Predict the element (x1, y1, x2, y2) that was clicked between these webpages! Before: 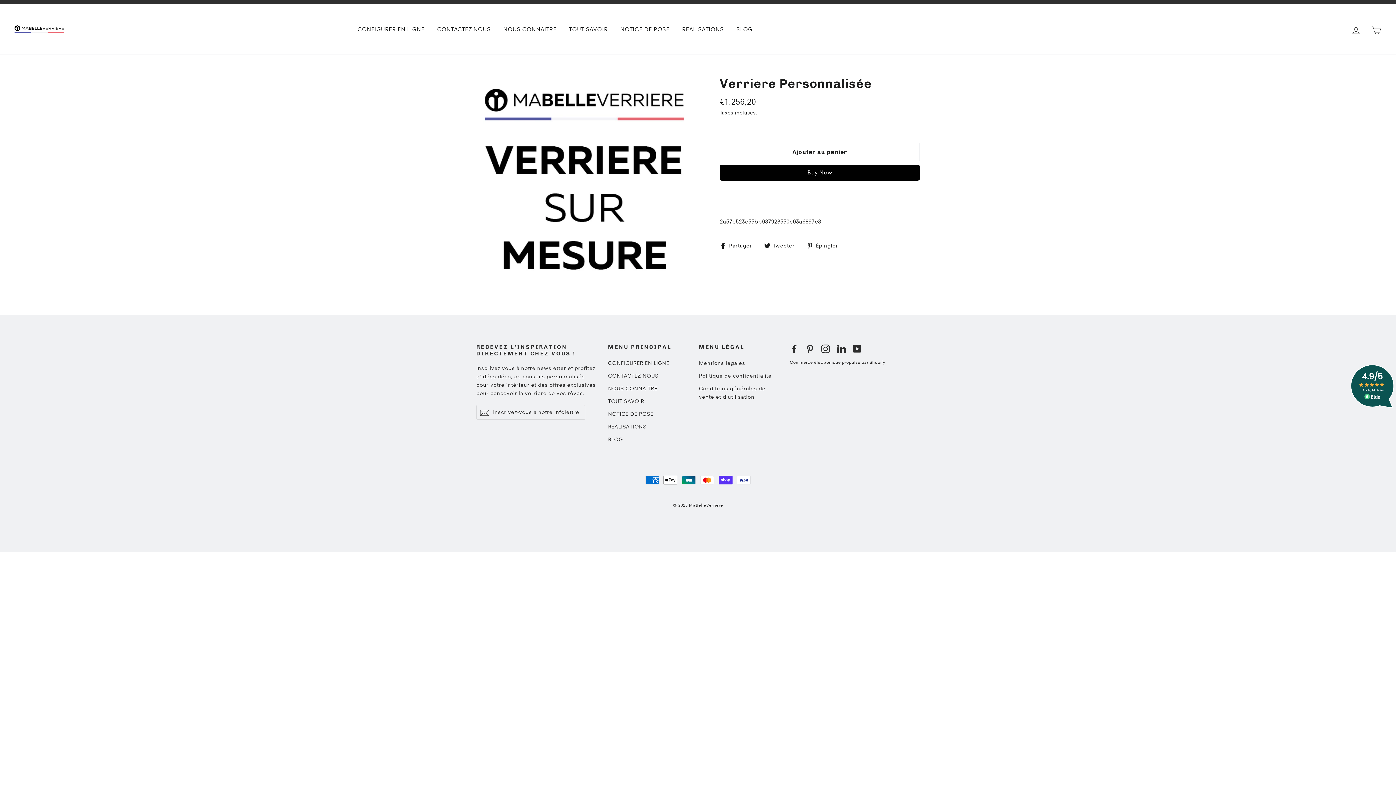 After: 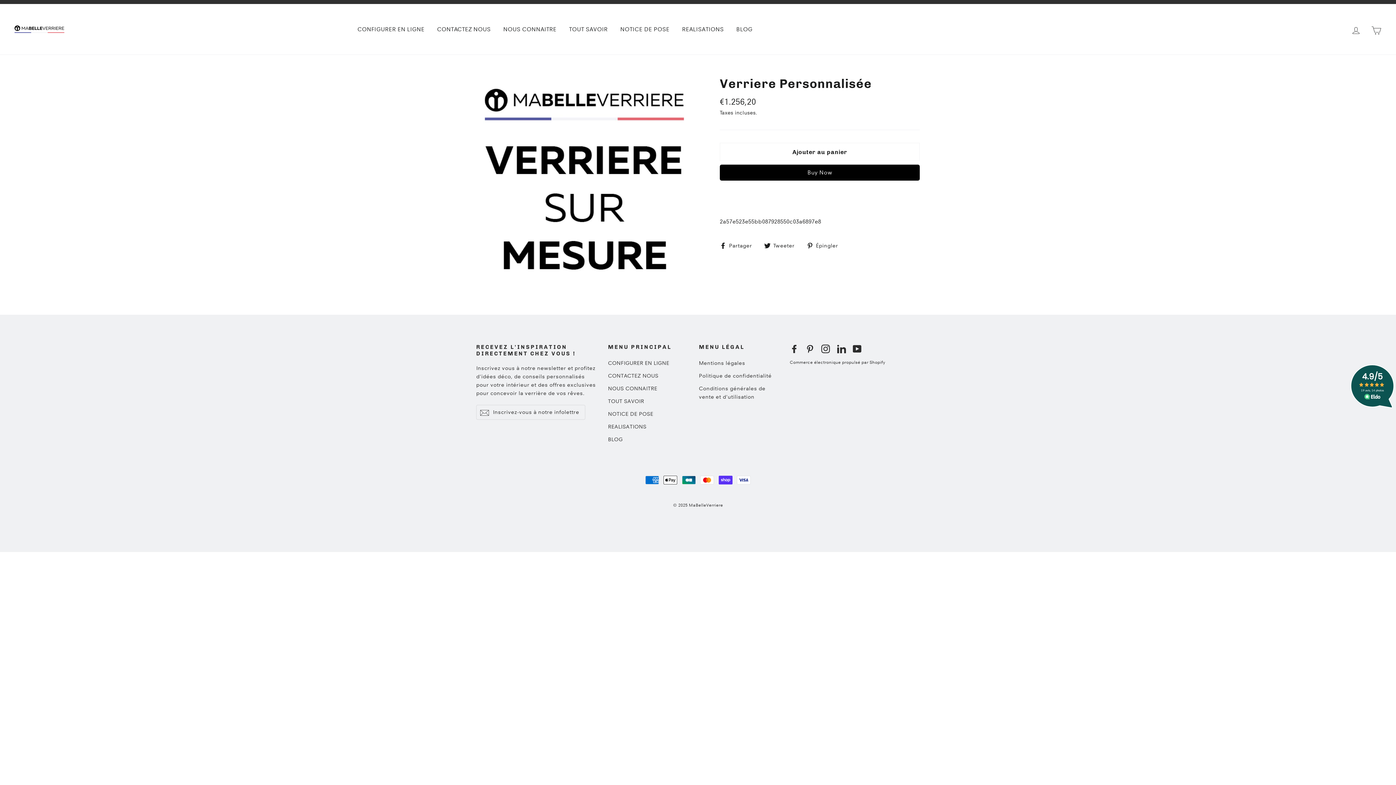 Action: label: Pinterest bbox: (805, 344, 814, 353)